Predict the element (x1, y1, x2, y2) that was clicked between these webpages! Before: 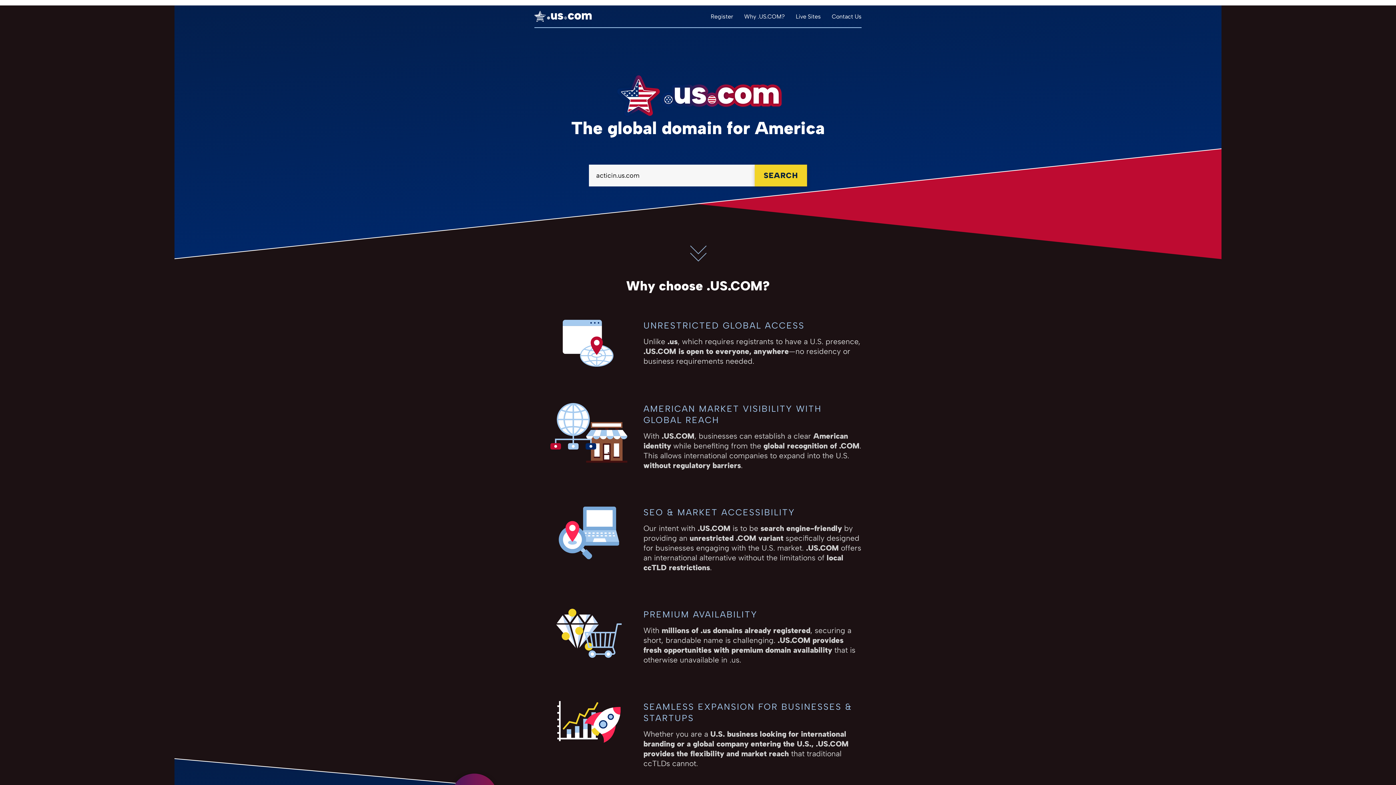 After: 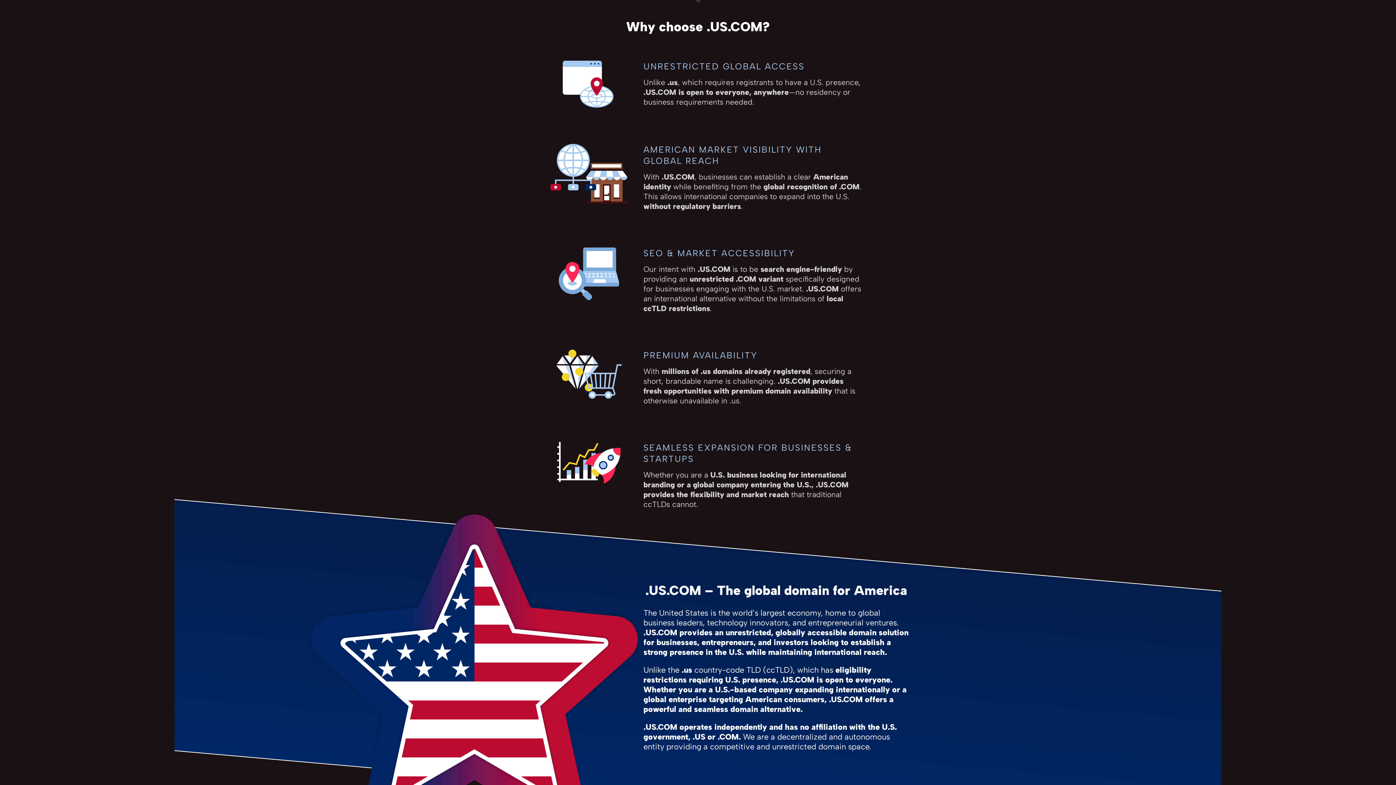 Action: label: Why .US.COM? bbox: (744, 12, 785, 19)